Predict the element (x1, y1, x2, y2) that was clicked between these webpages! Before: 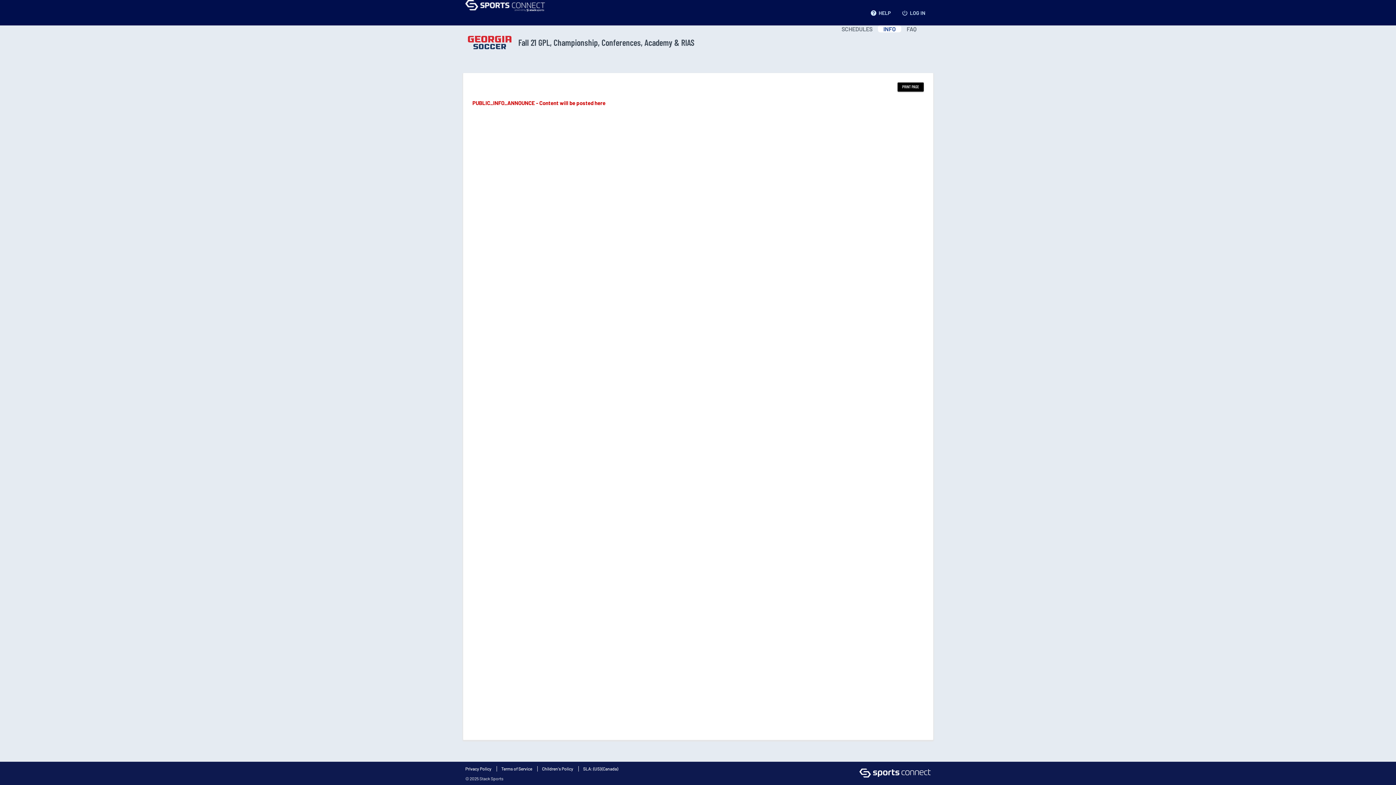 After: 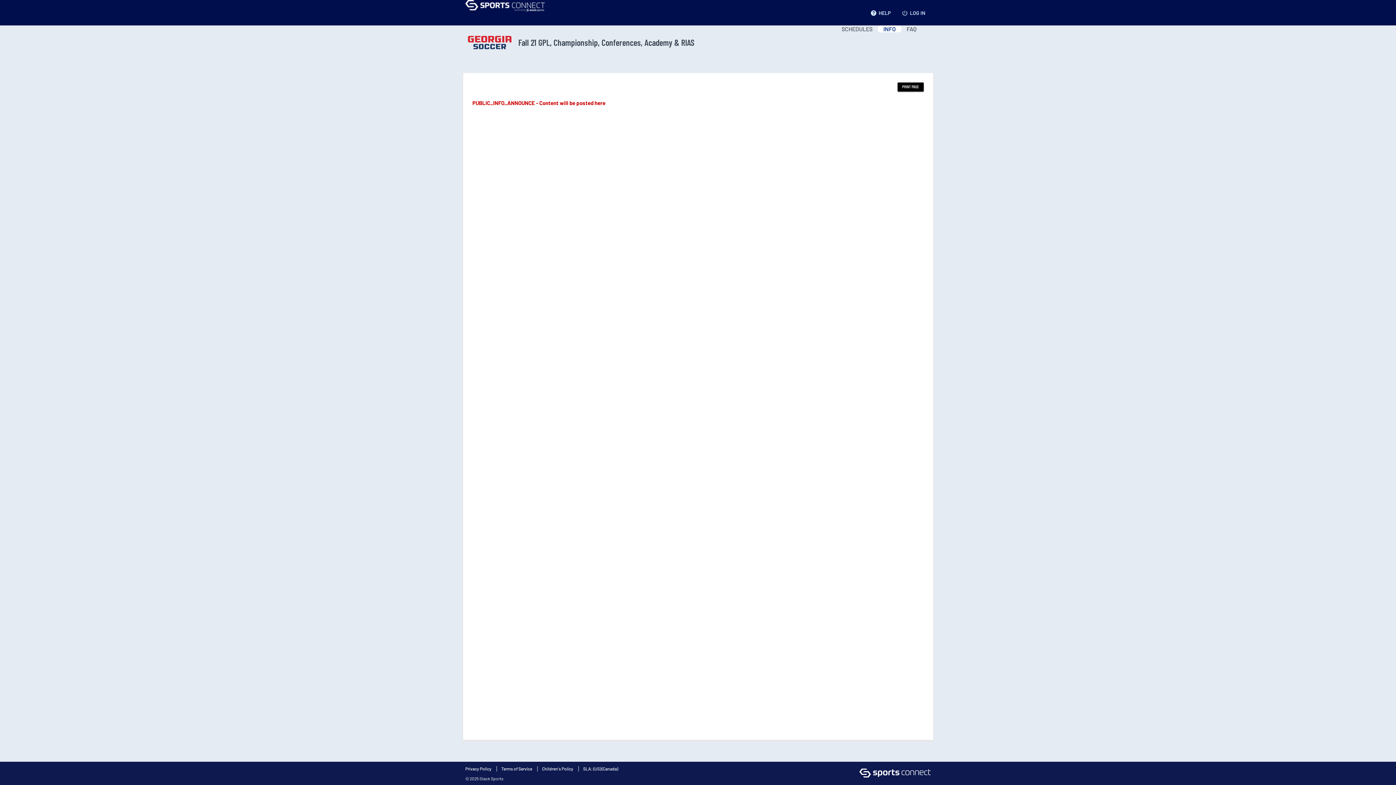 Action: bbox: (601, 766, 618, 771) label: (Canada)